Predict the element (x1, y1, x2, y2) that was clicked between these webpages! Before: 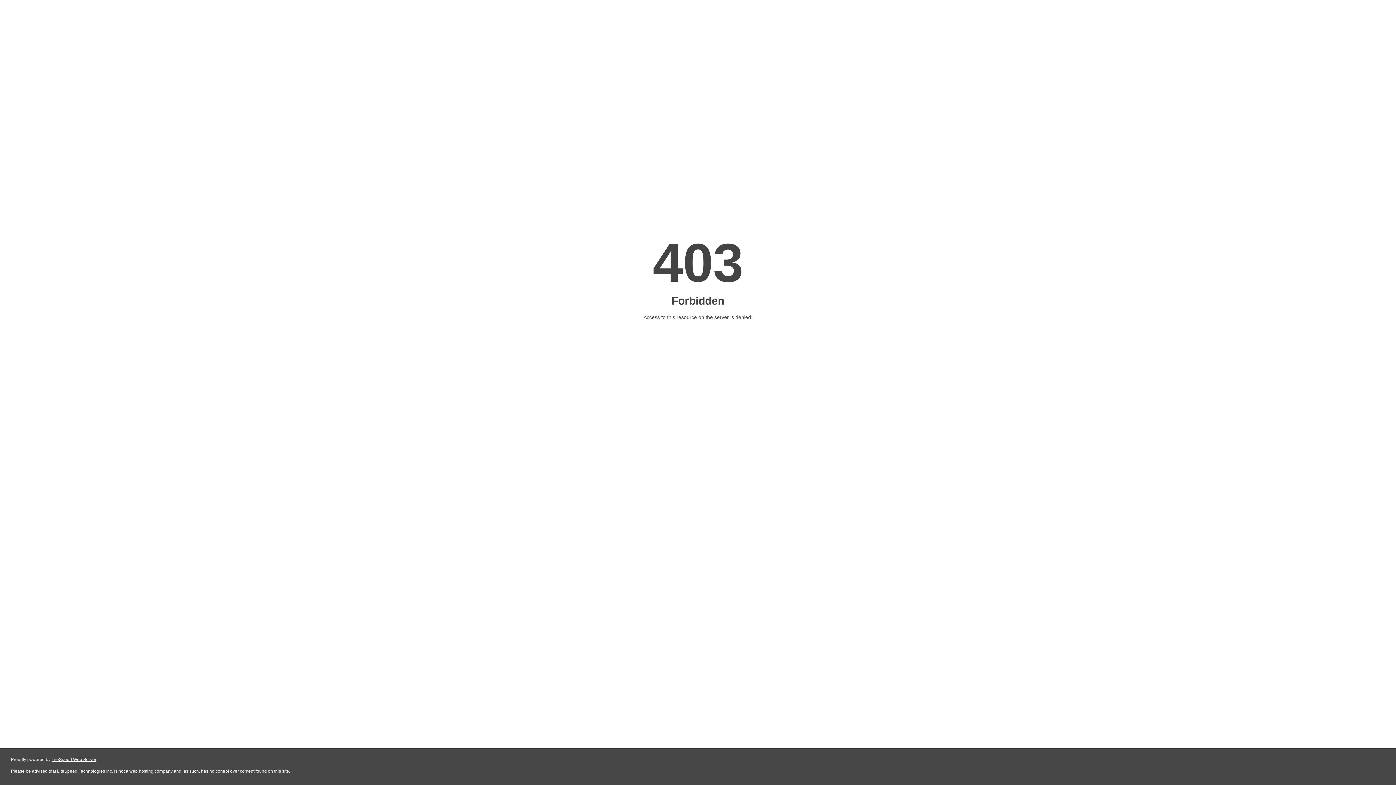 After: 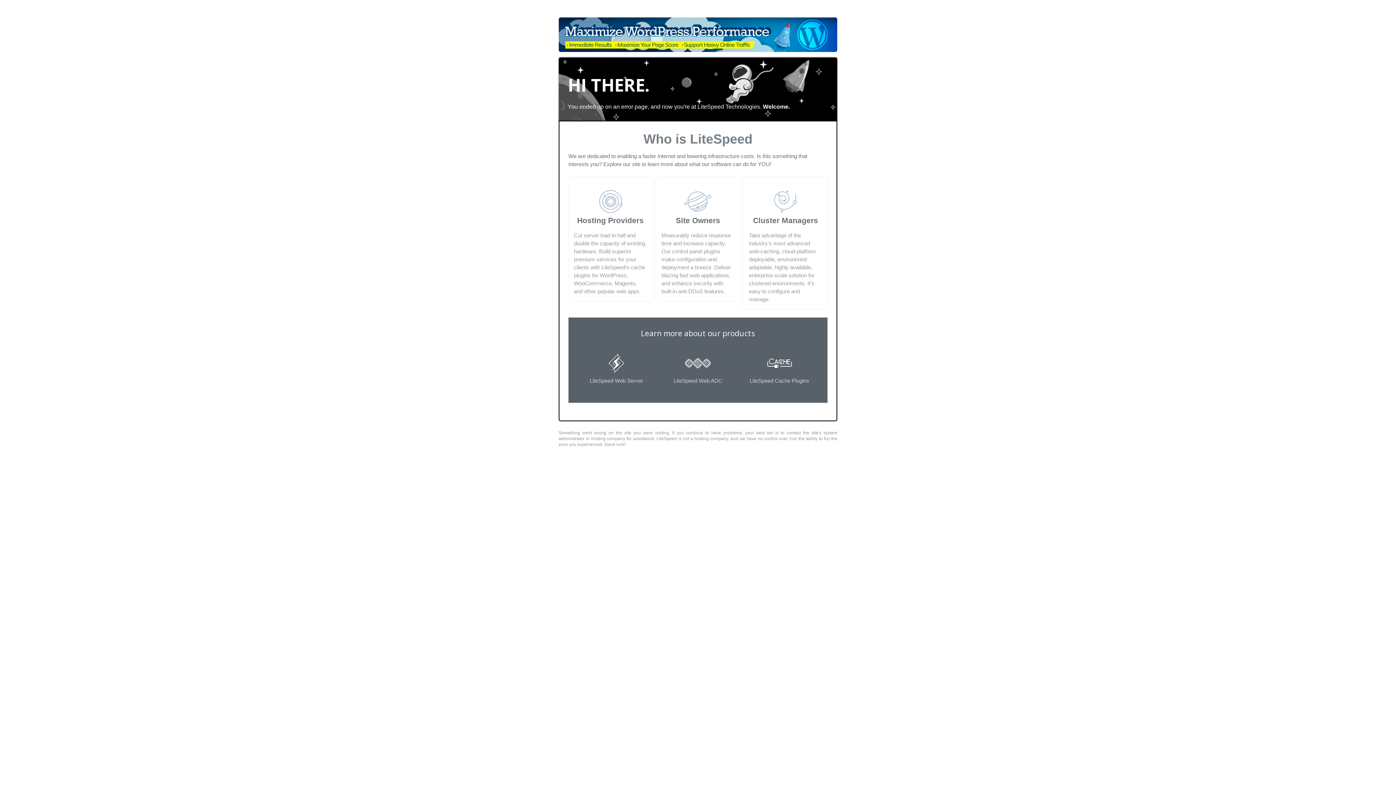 Action: bbox: (51, 757, 96, 762) label: LiteSpeed Web Server